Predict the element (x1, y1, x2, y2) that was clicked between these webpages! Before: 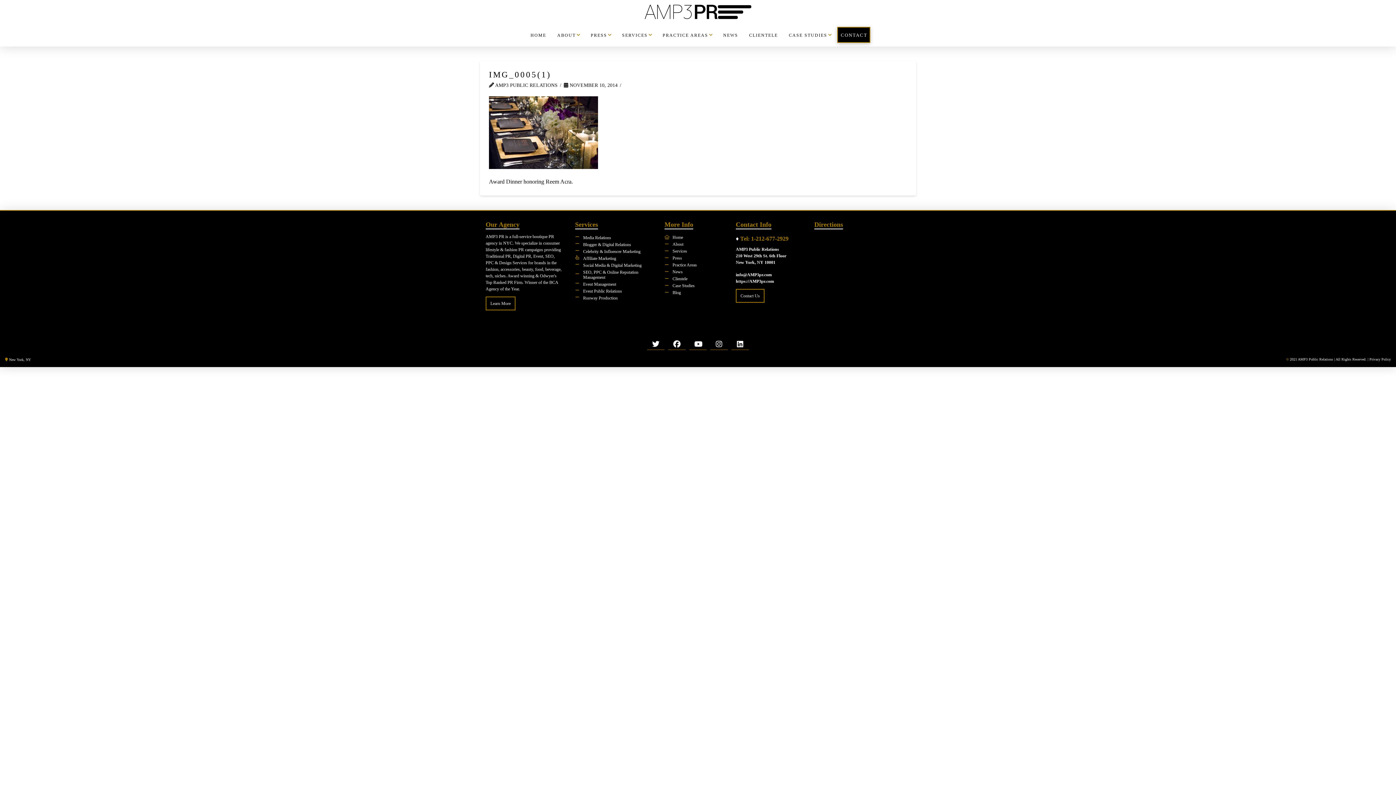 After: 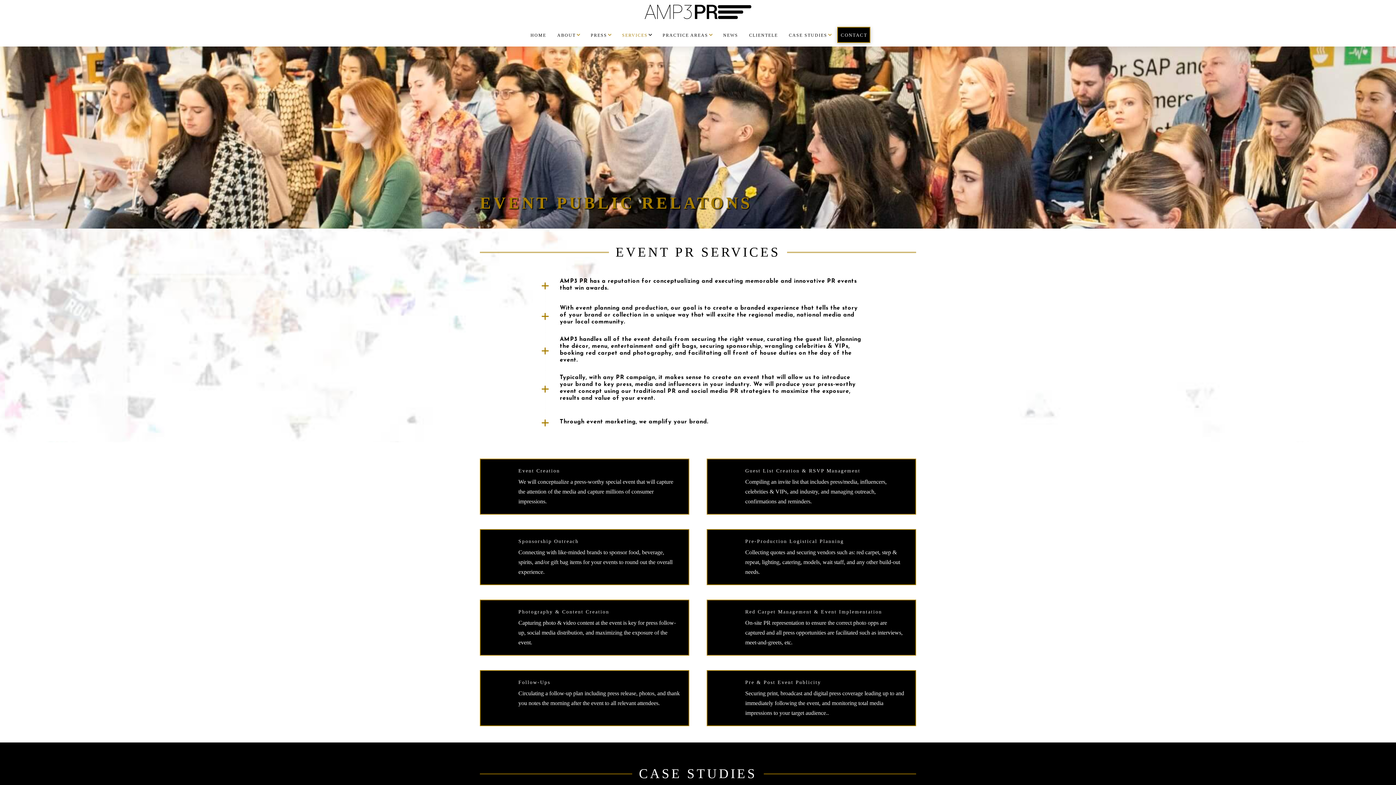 Action: bbox: (575, 286, 622, 293) label: Event Public Relations